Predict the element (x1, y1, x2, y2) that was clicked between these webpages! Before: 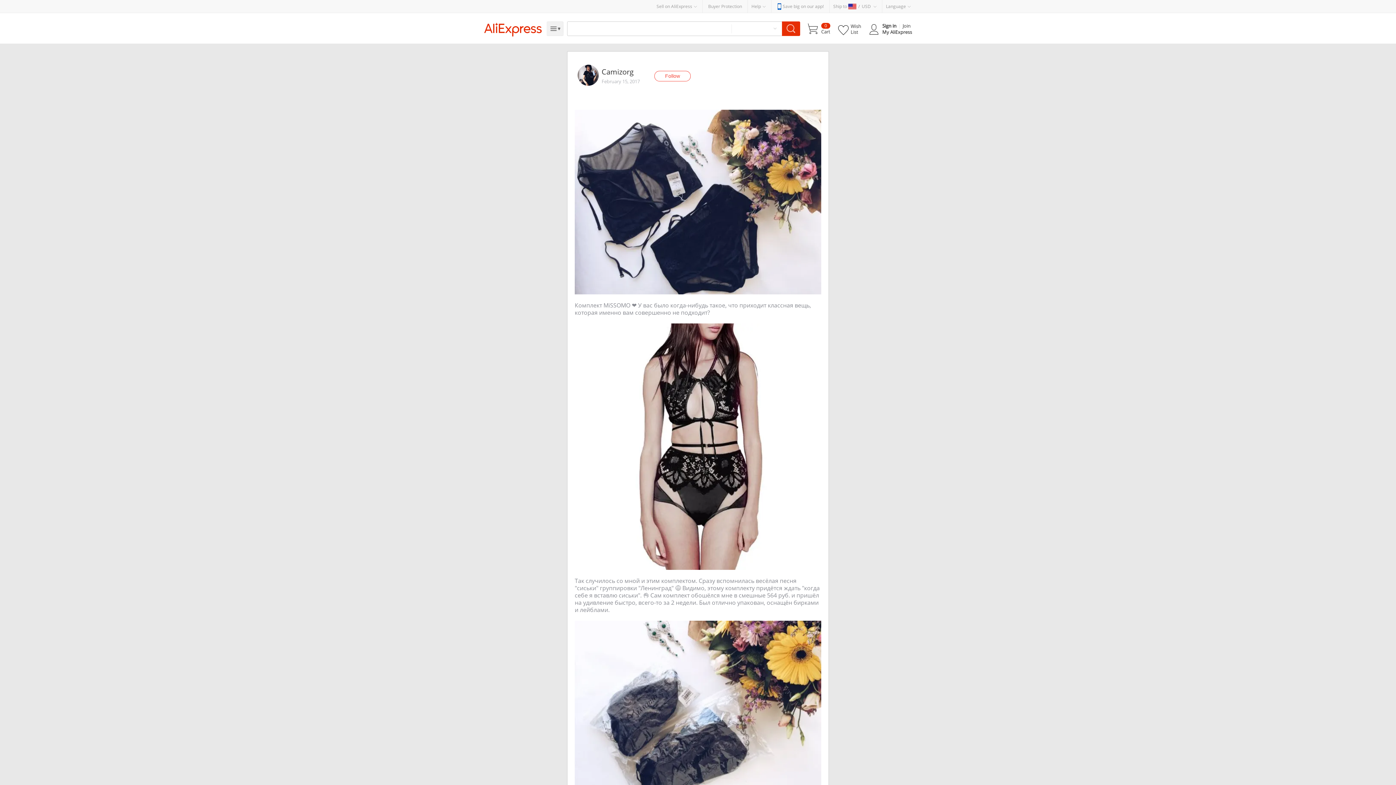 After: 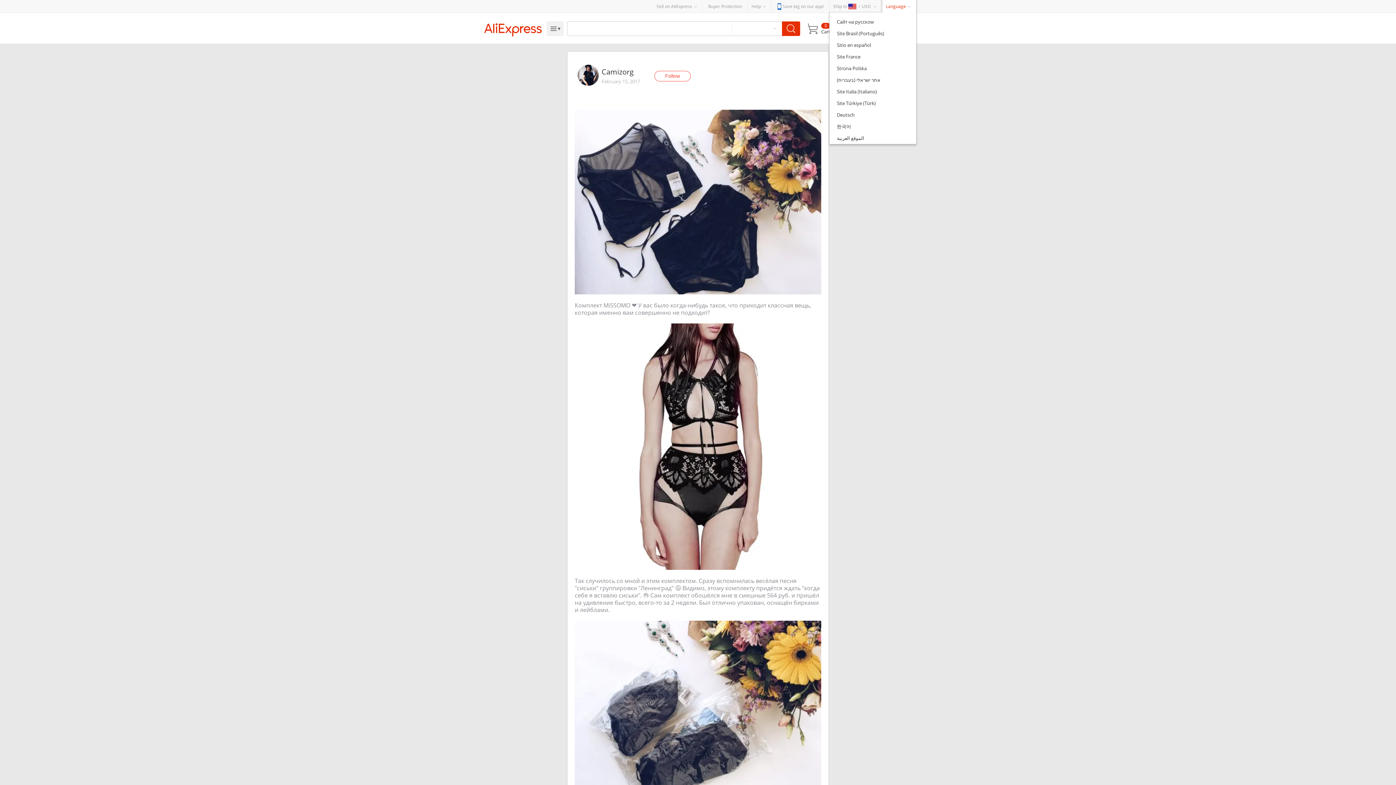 Action: label: Language bbox: (882, 0, 916, 12)